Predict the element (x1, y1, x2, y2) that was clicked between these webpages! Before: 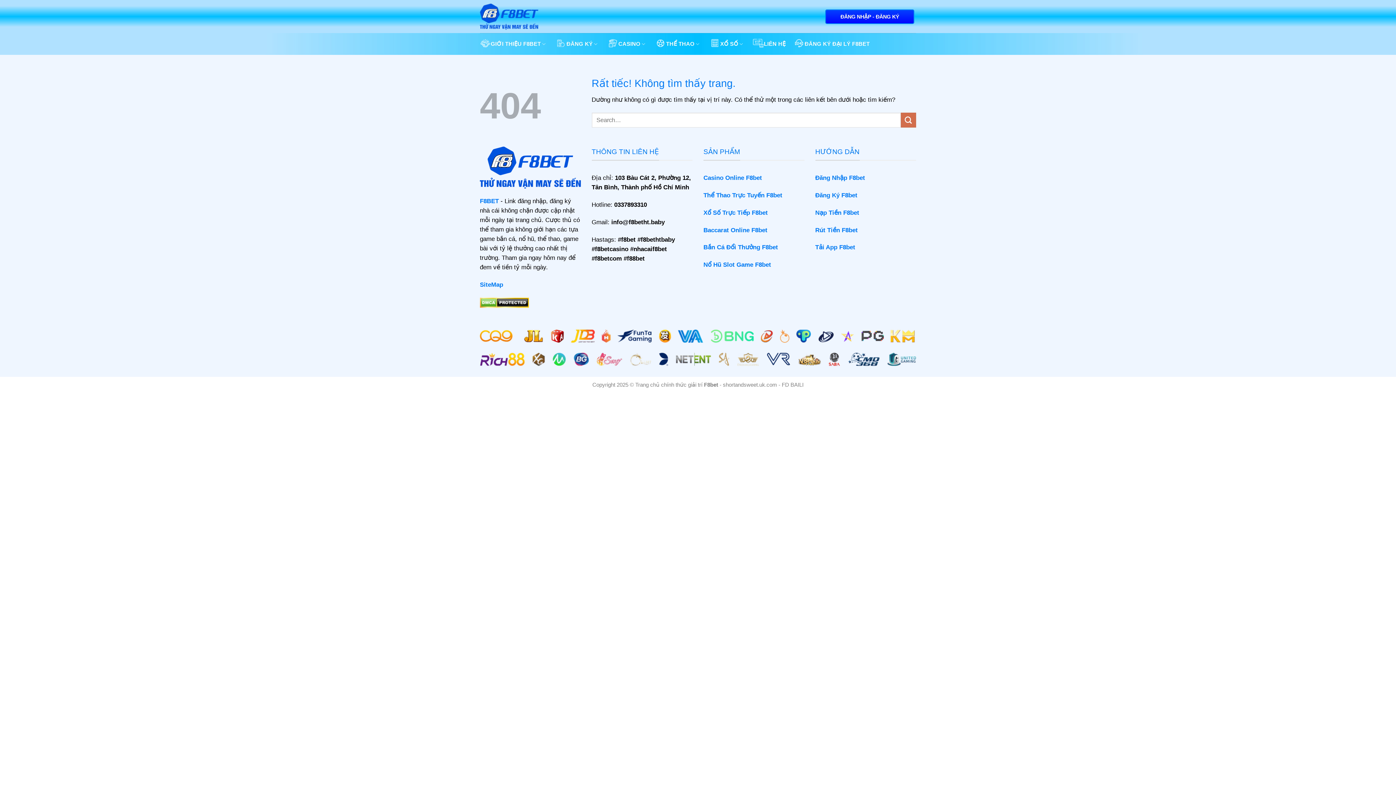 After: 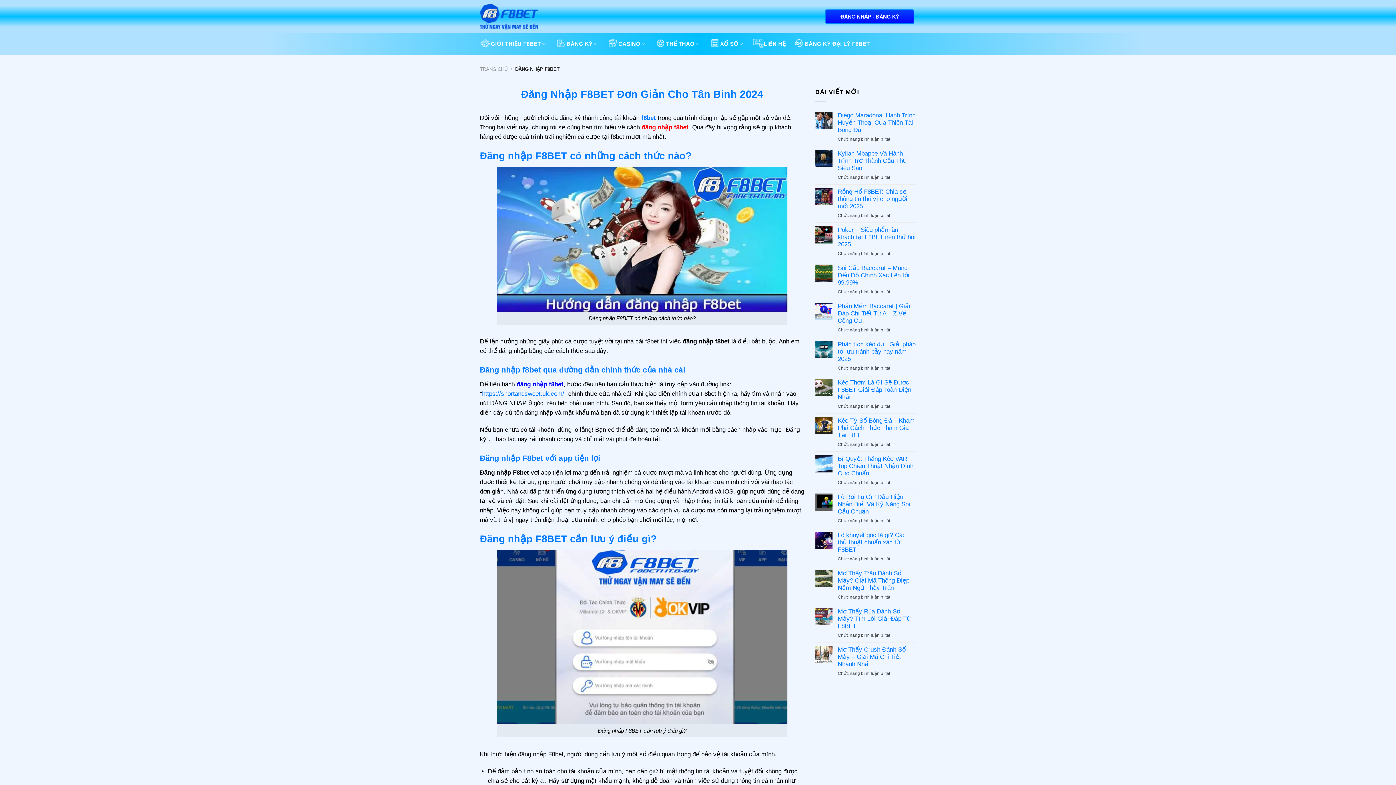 Action: label: Đăng Nhập F8bet bbox: (815, 174, 865, 181)